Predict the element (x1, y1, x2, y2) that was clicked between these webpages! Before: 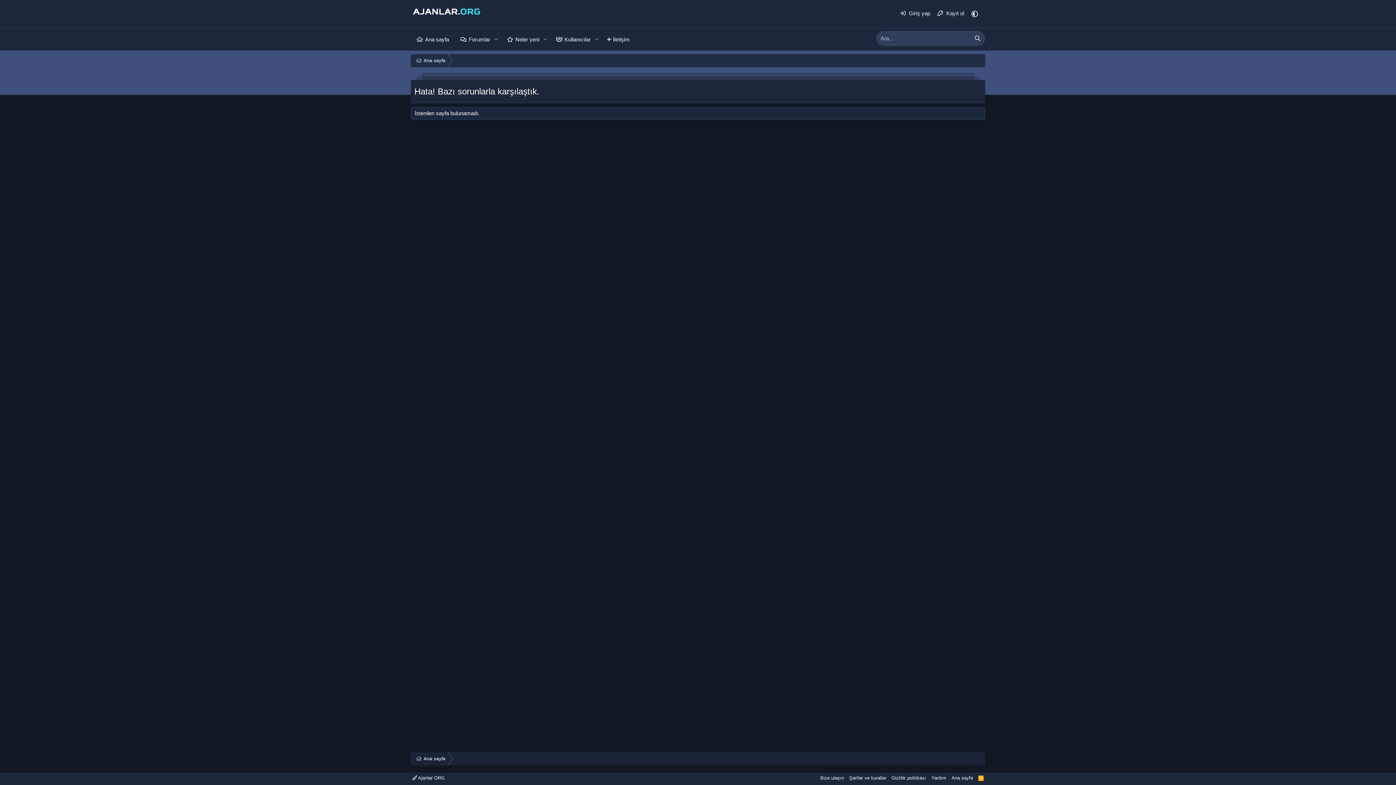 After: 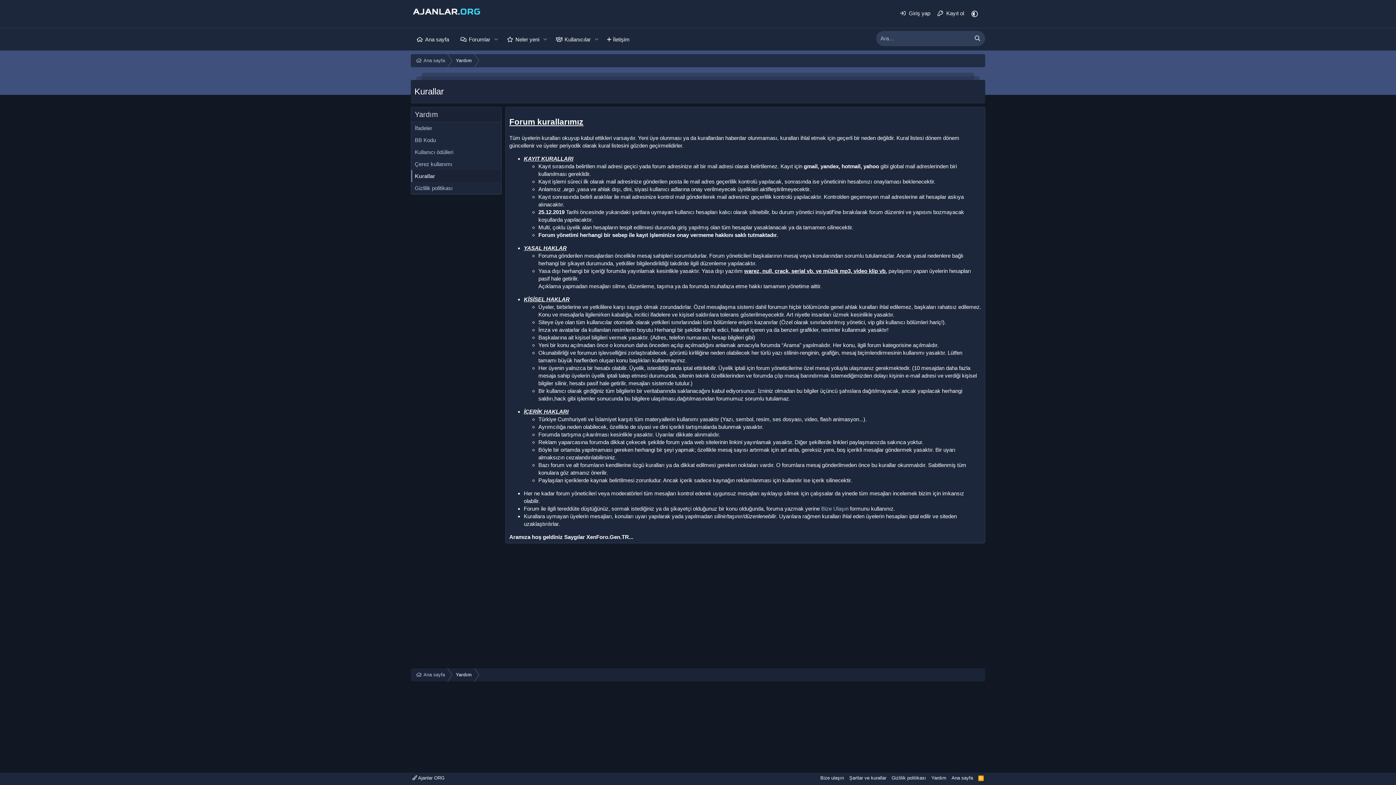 Action: bbox: (848, 774, 888, 781) label: Şartlar ve kurallar